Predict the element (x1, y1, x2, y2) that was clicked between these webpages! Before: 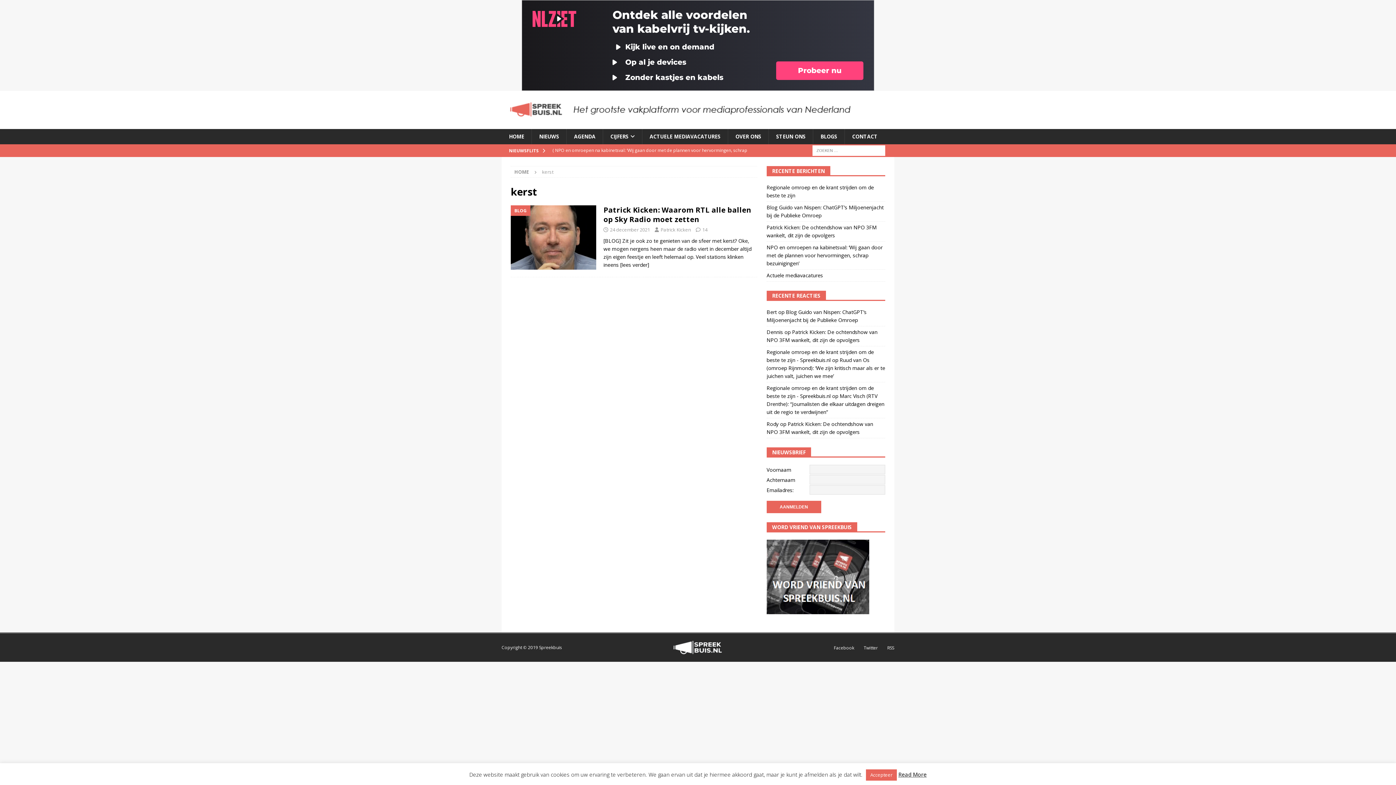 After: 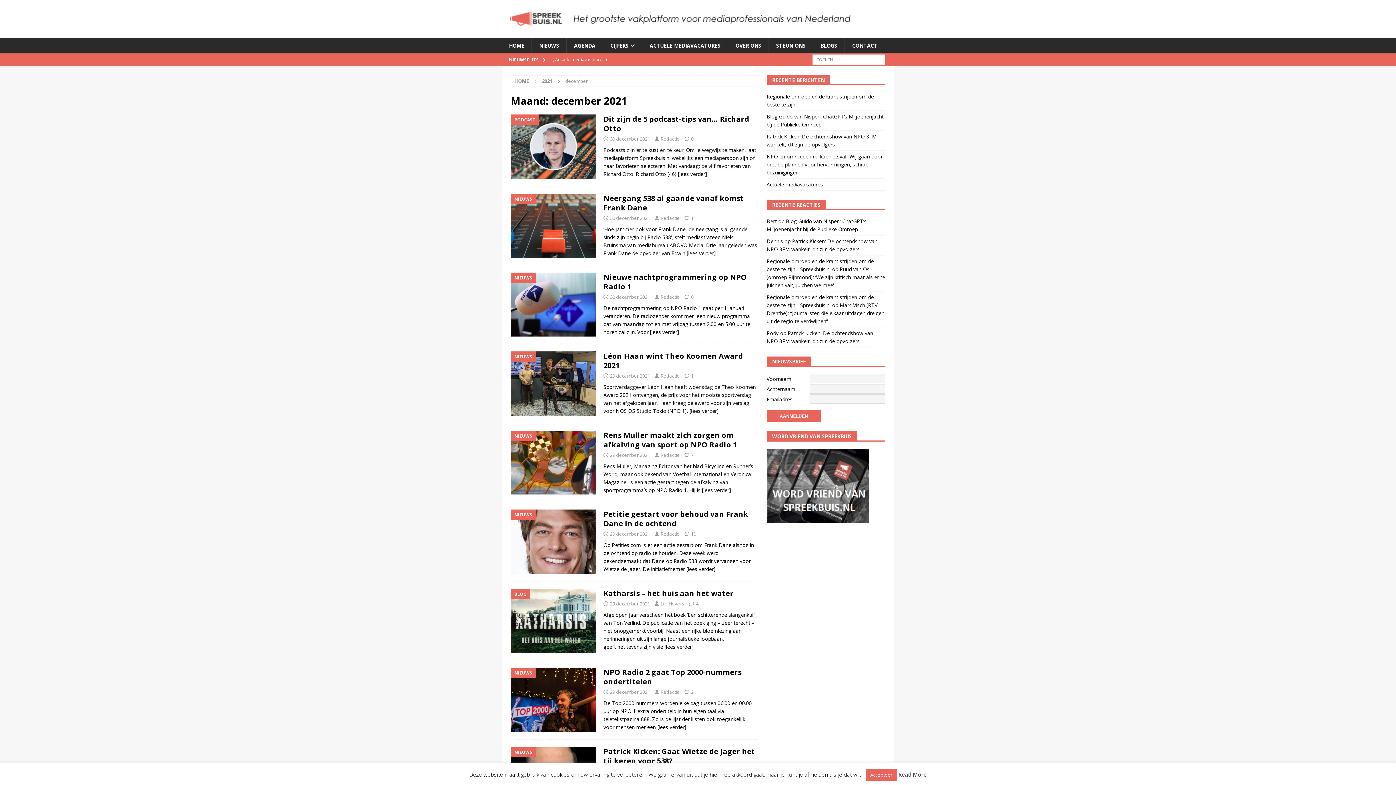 Action: label: 24 december 2021 bbox: (610, 226, 650, 233)